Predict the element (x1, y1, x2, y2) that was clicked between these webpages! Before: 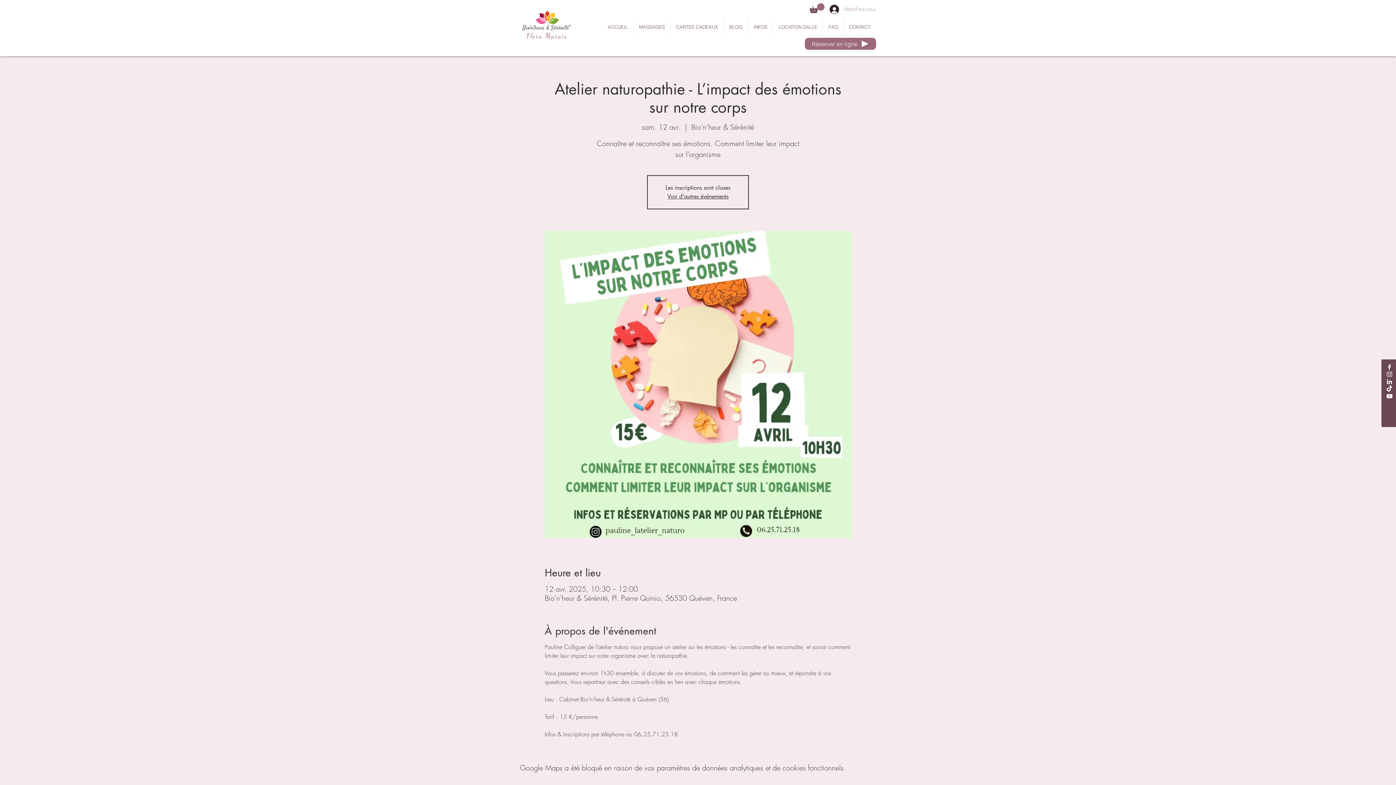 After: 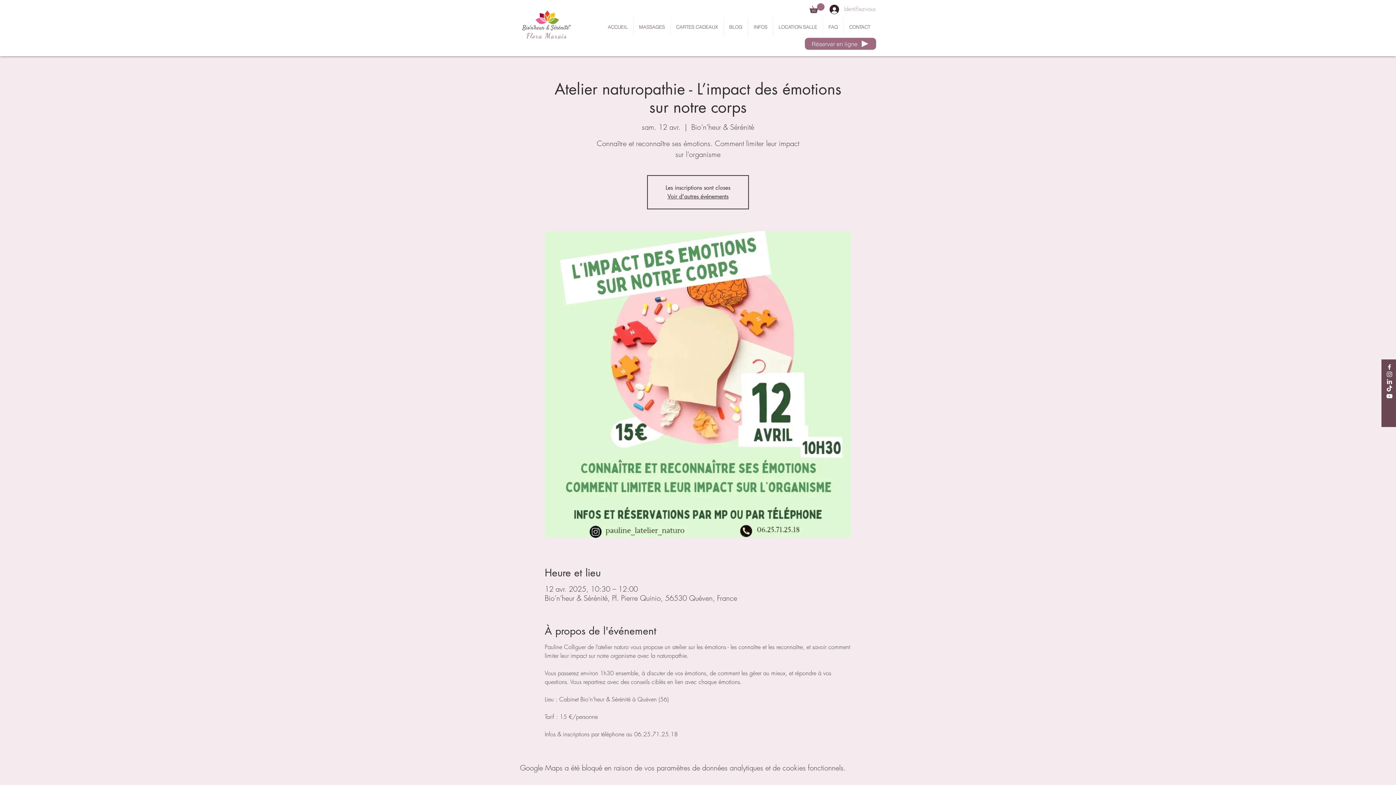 Action: label: TikTok bbox: (1386, 385, 1393, 392)